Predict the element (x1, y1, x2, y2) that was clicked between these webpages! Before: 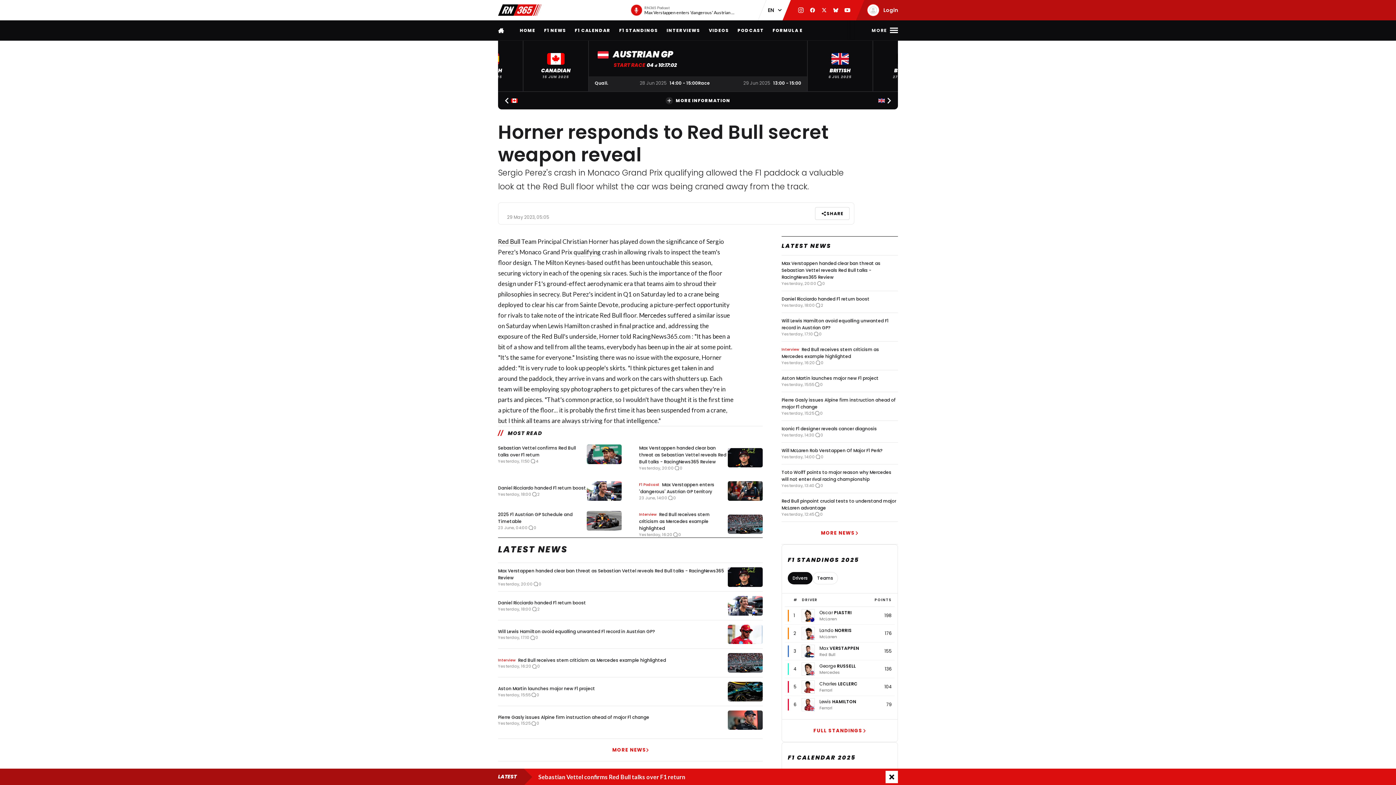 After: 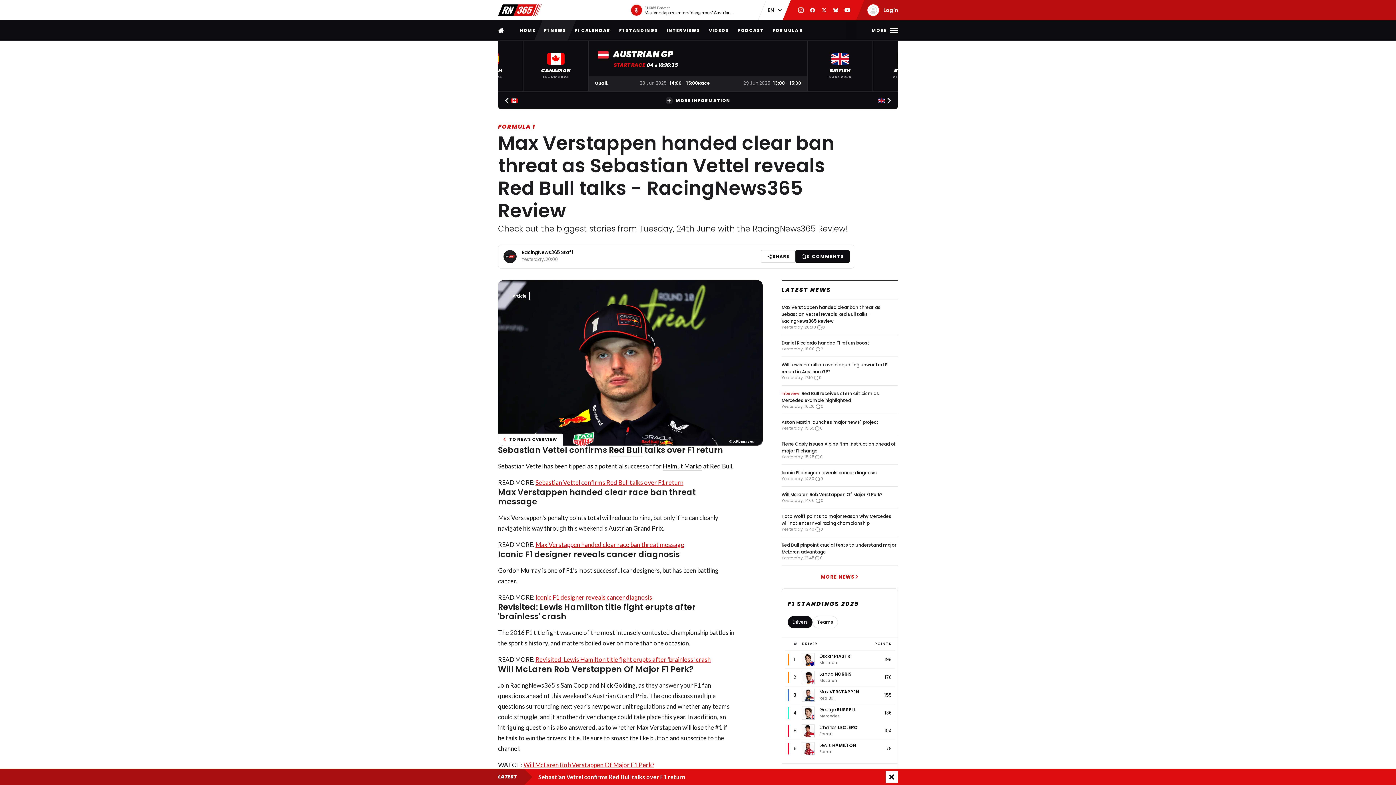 Action: label: Max Verstappen handed clear ban threat as Sebastian Vettel reveals Red Bull talks - RacingNews365 Review
Yesterday, 20:00
0 bbox: (639, 440, 762, 471)